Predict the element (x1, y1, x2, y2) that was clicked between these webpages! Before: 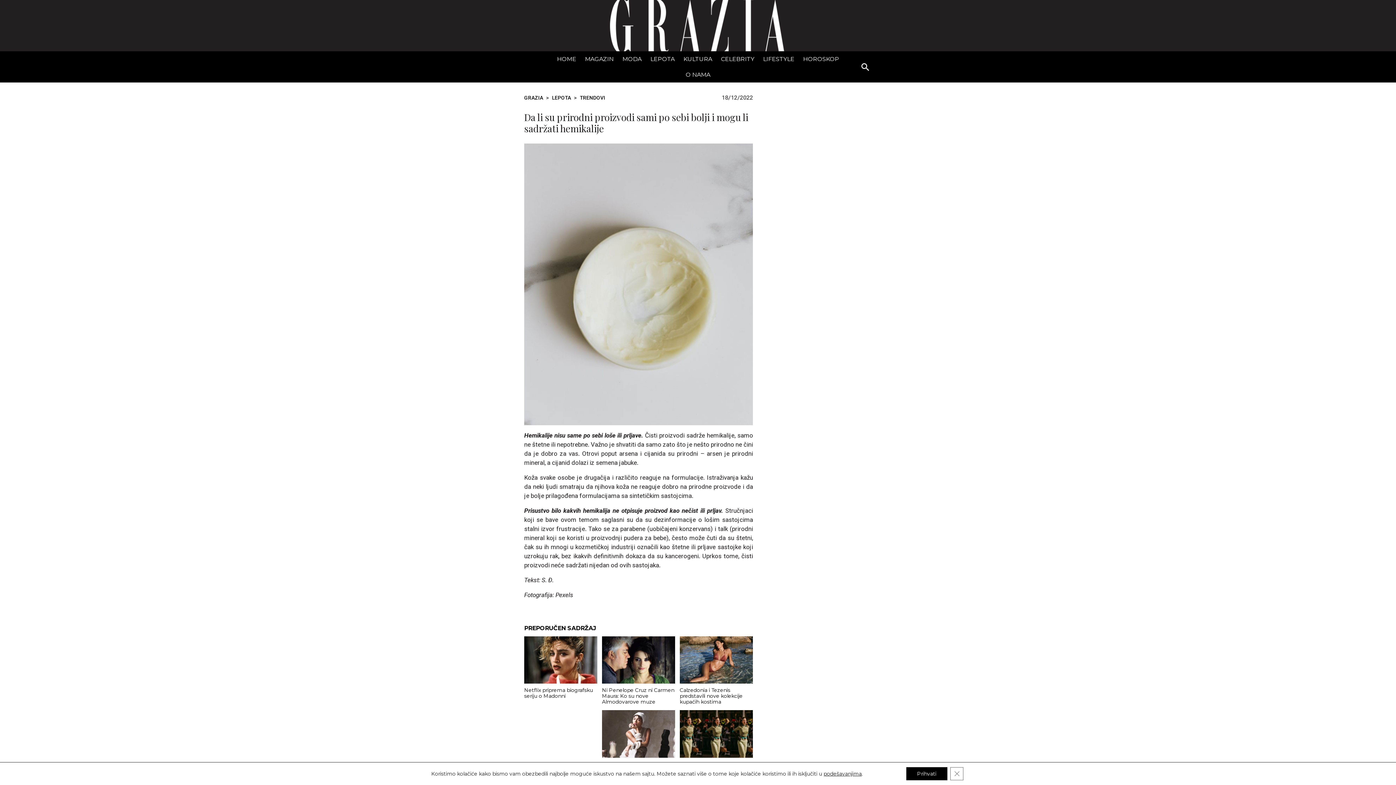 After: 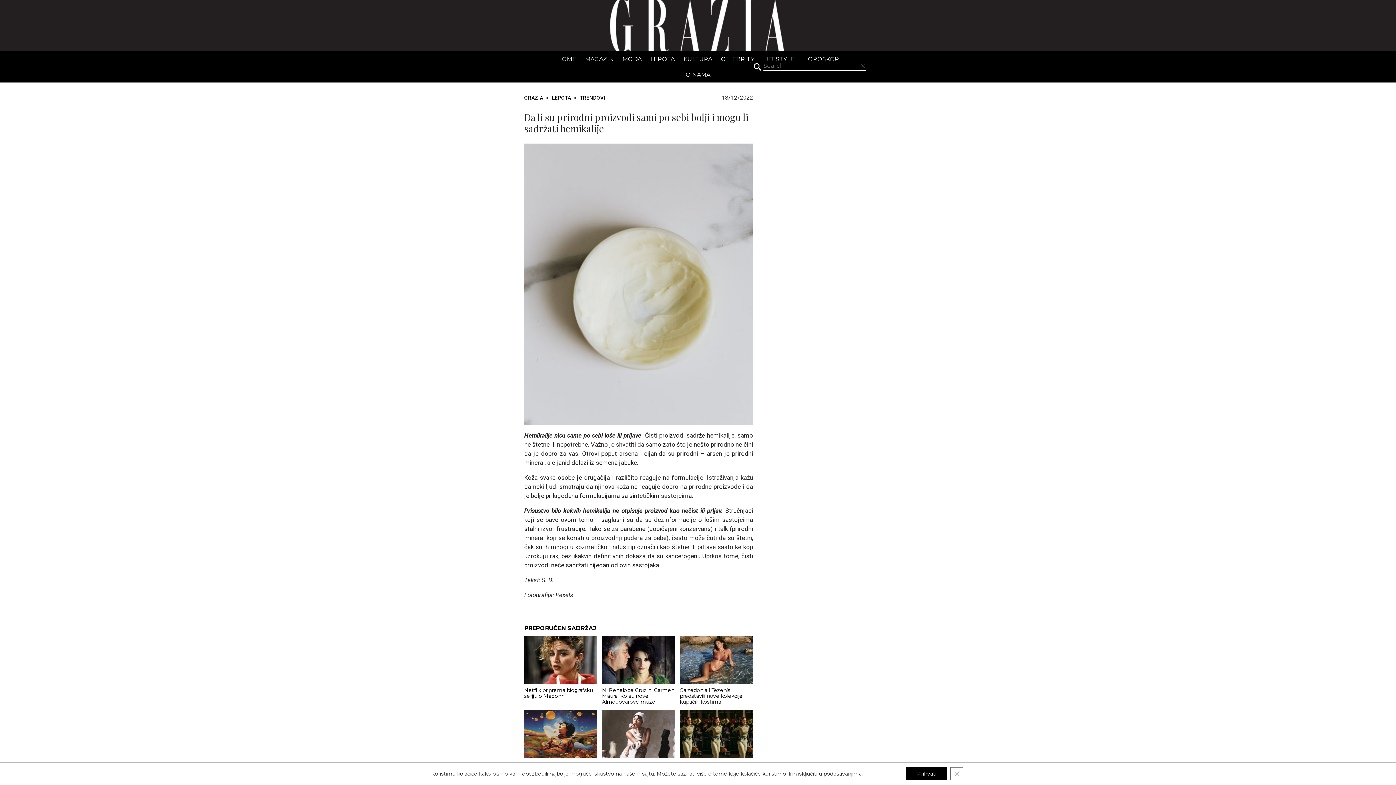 Action: label: Search bbox: (860, 62, 871, 72)